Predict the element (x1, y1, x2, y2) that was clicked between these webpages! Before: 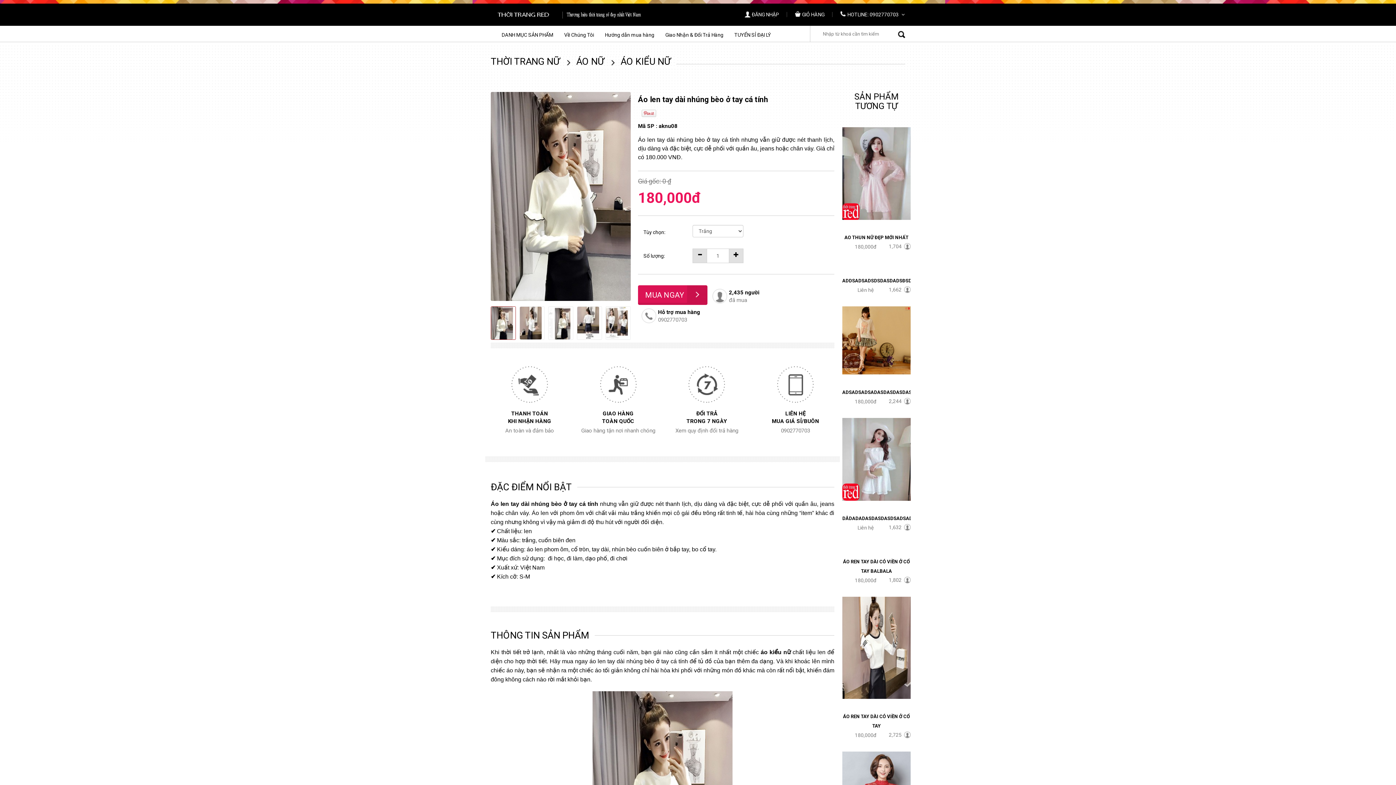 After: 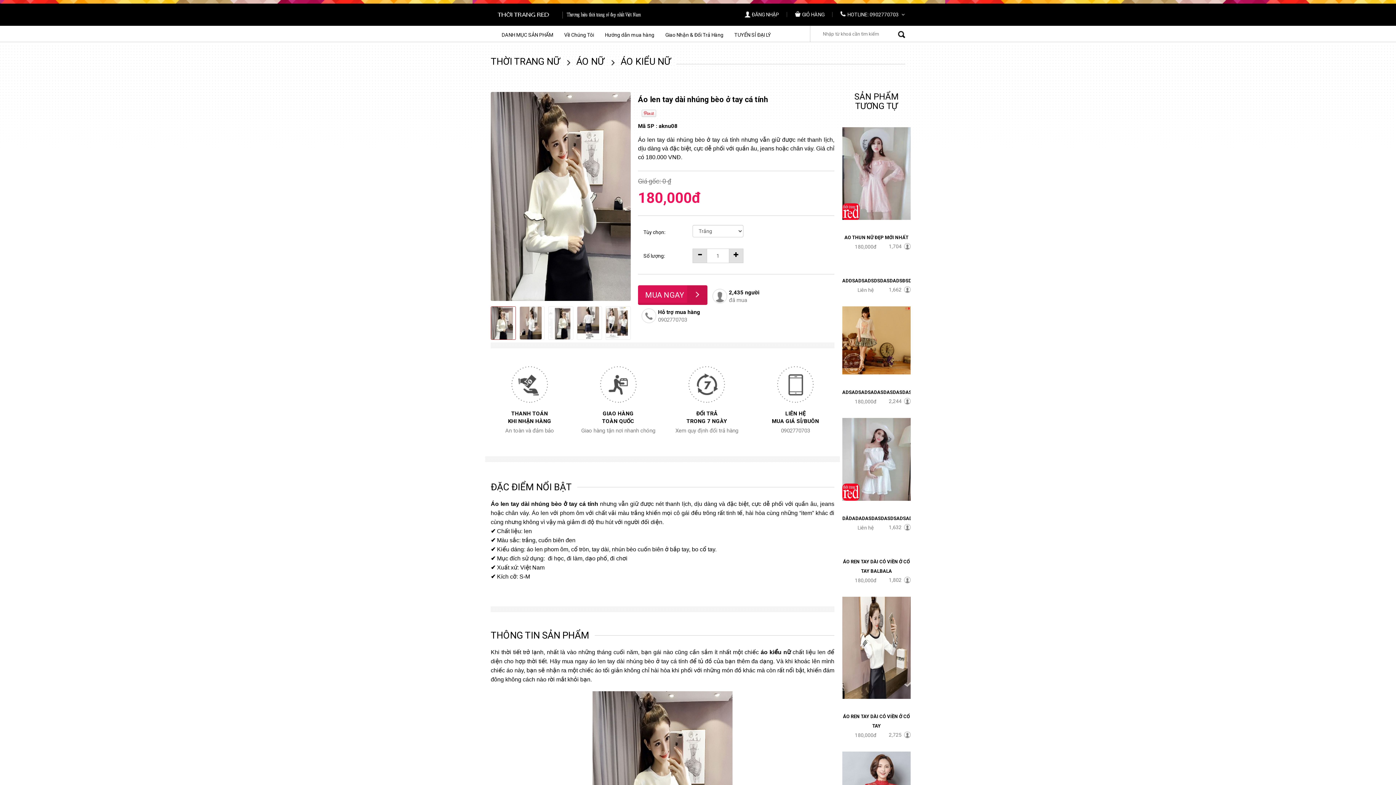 Action: label: THANH TOÁN
KHI NHẬN HÀNG
An toàn và đảm bảo bbox: (490, 410, 568, 435)